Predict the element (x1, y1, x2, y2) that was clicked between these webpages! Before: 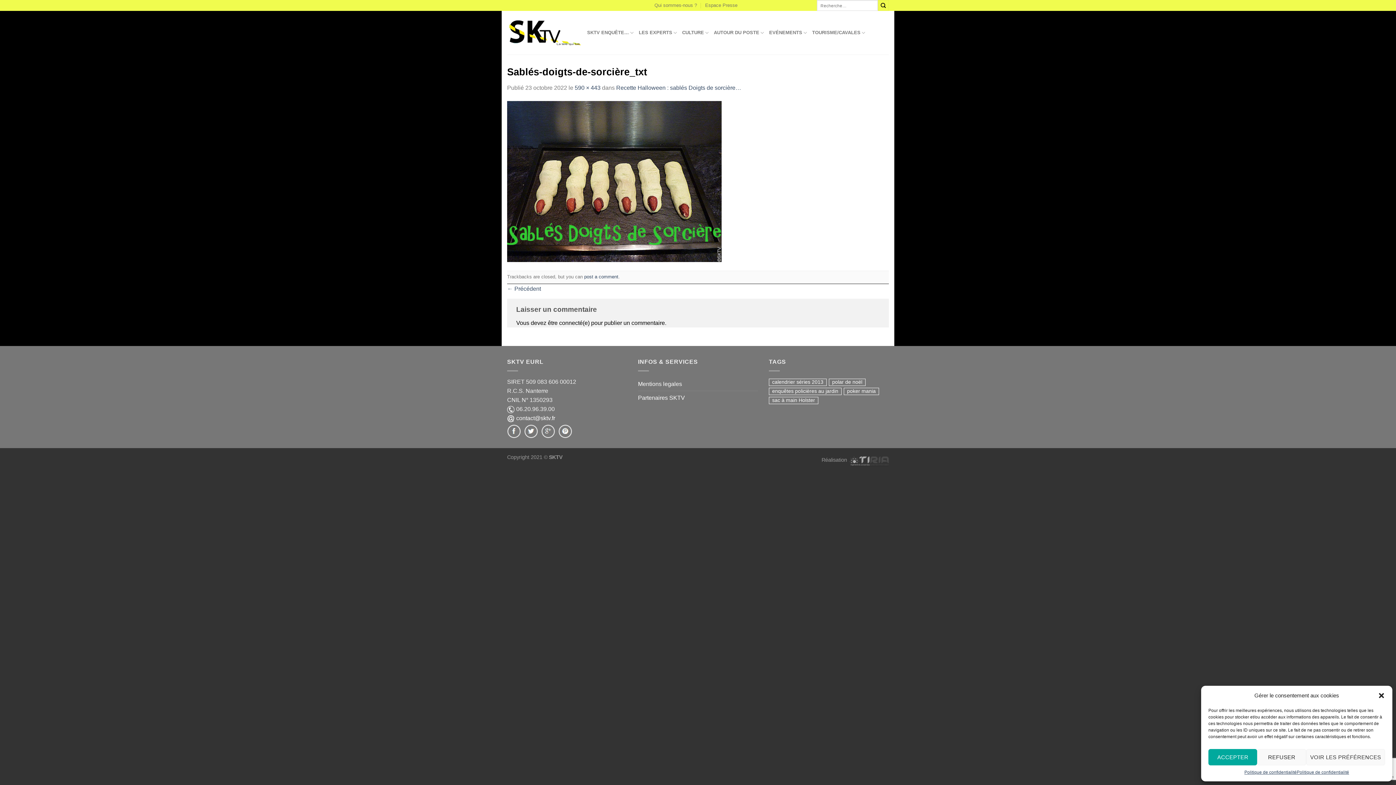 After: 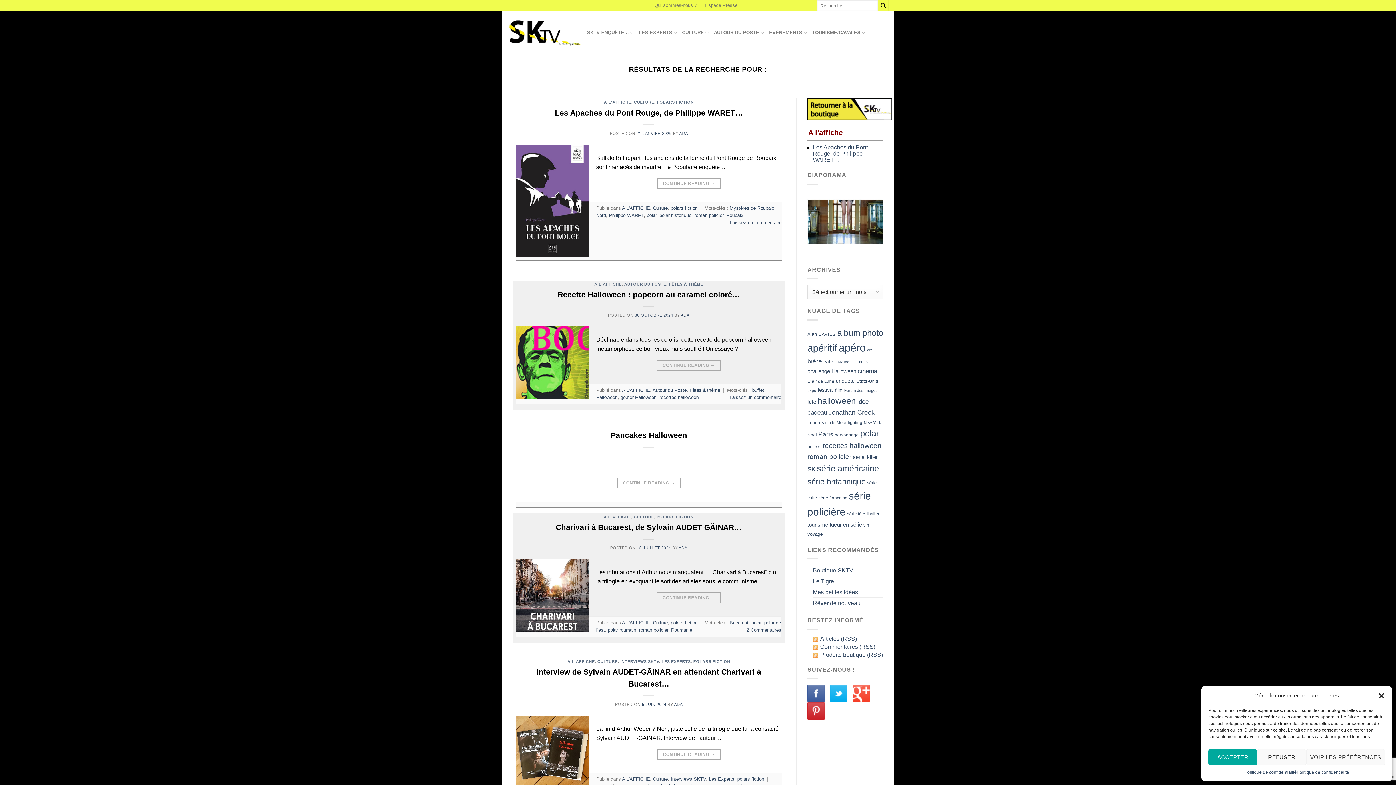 Action: bbox: (878, 0, 889, 10) label: Submit